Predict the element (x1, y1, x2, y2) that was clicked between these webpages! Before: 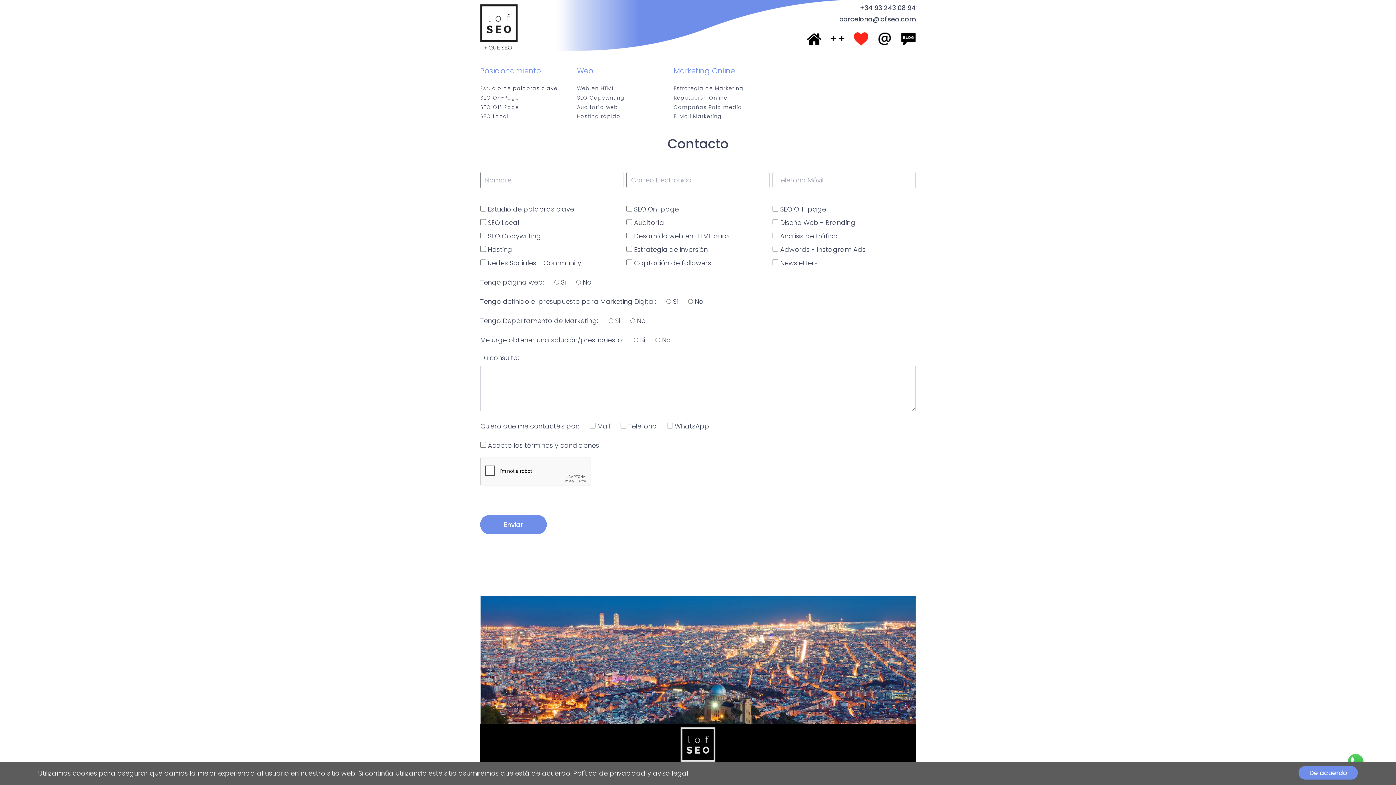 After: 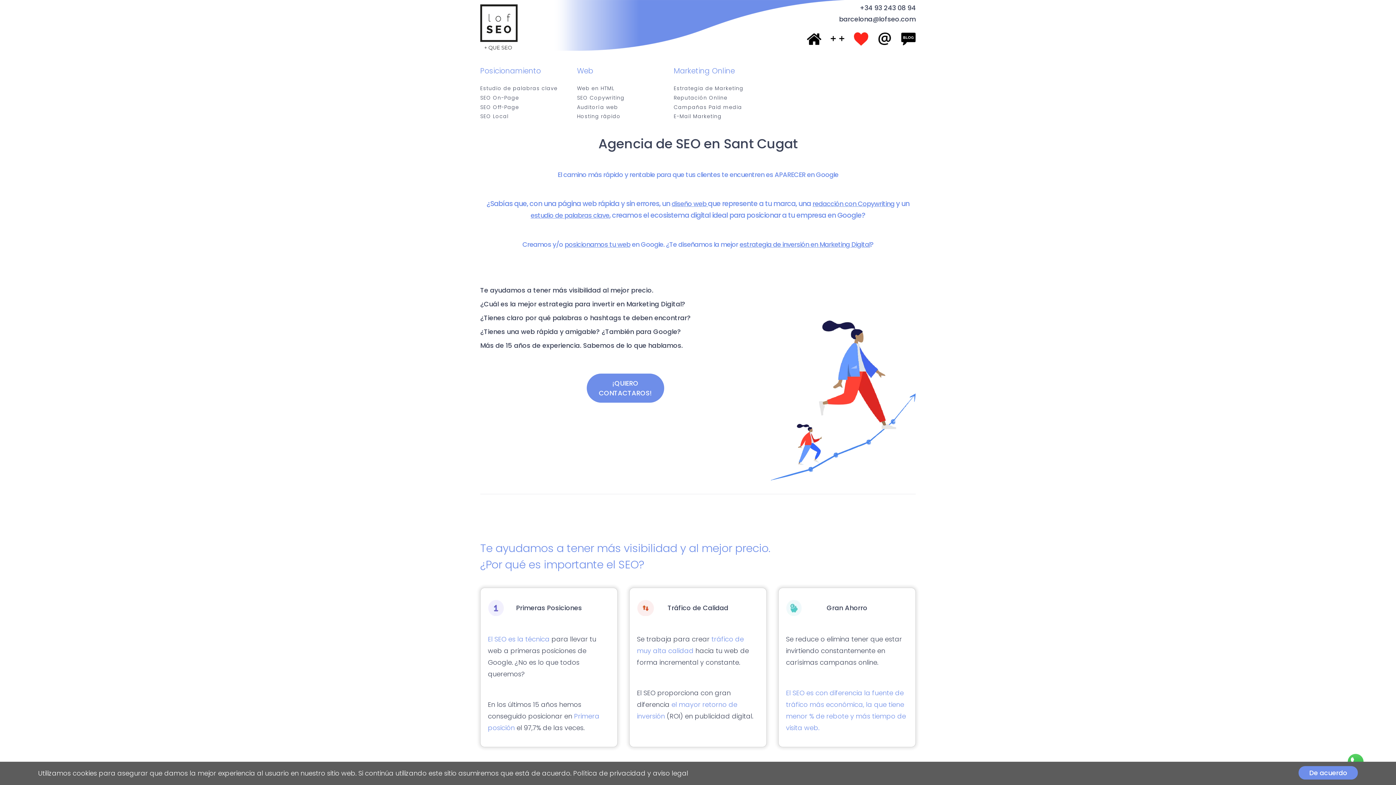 Action: bbox: (806, 33, 821, 45)